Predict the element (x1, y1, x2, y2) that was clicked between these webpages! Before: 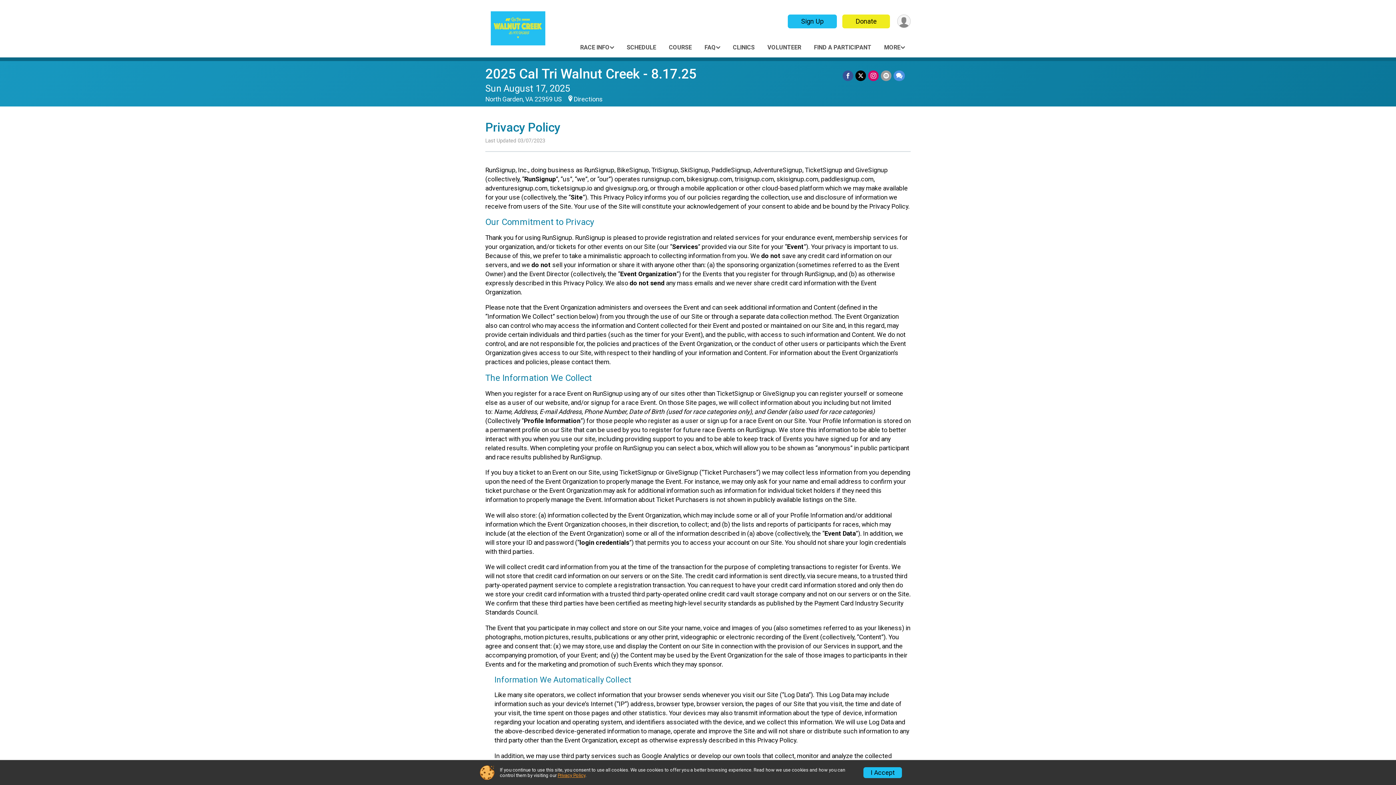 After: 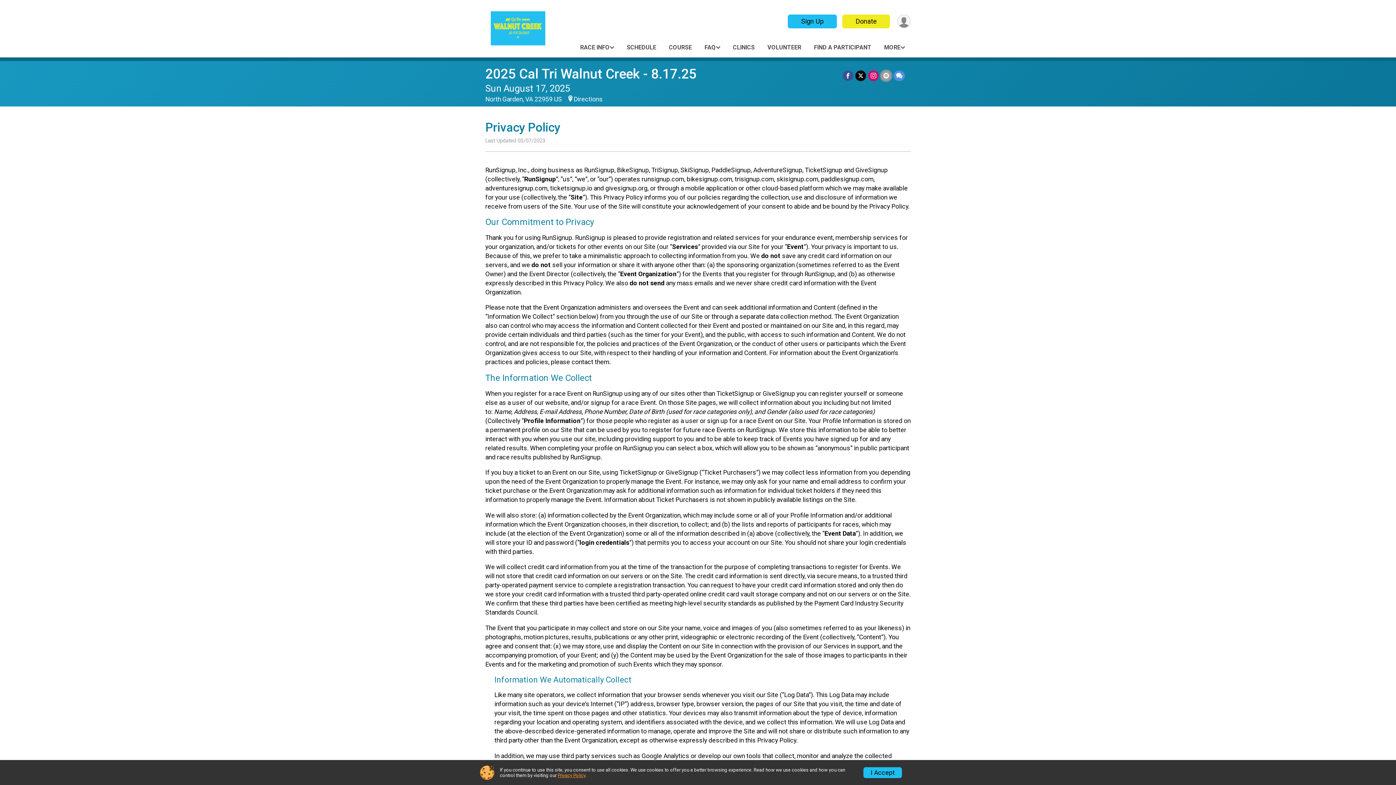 Action: bbox: (881, 70, 891, 80) label: Share via Email